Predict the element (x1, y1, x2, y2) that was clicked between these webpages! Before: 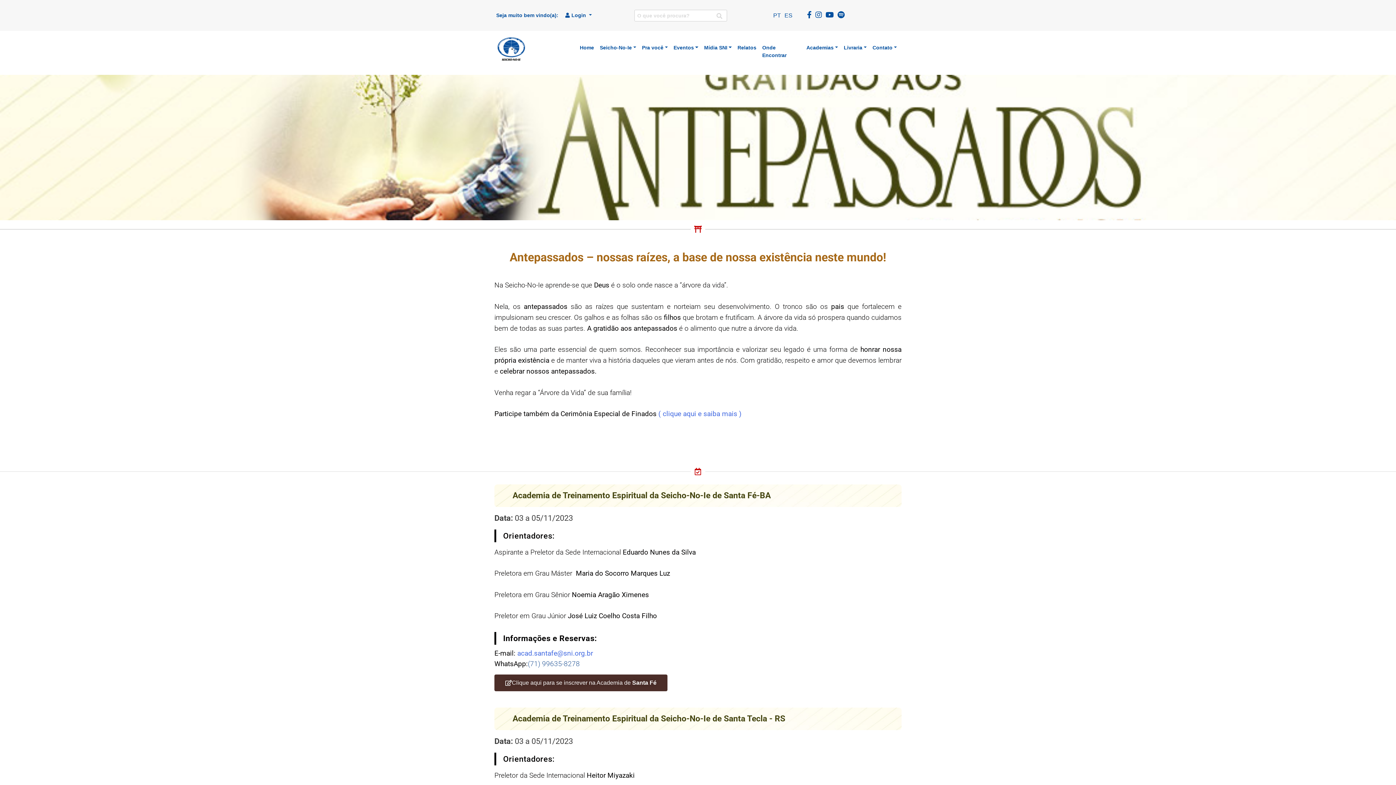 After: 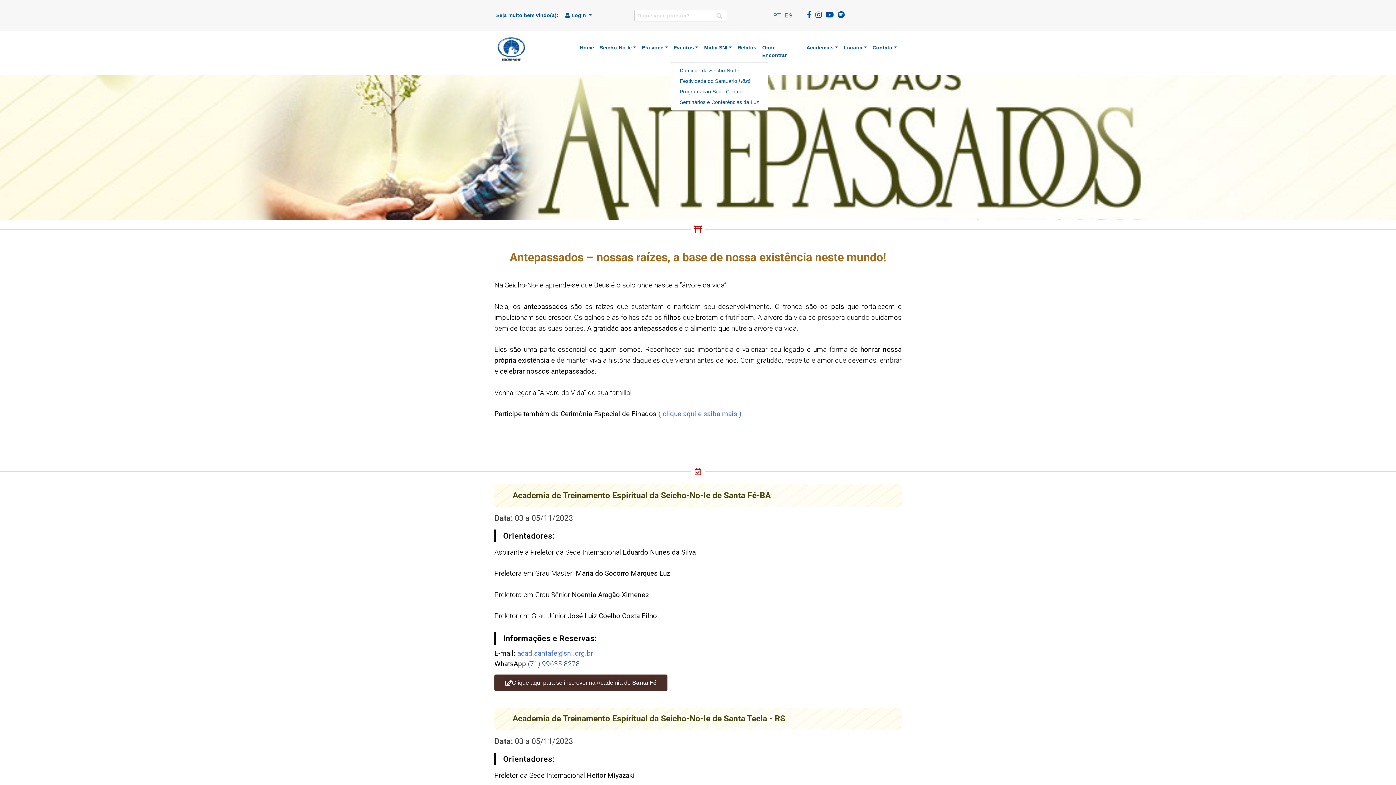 Action: bbox: (670, 41, 701, 54) label: Eventos